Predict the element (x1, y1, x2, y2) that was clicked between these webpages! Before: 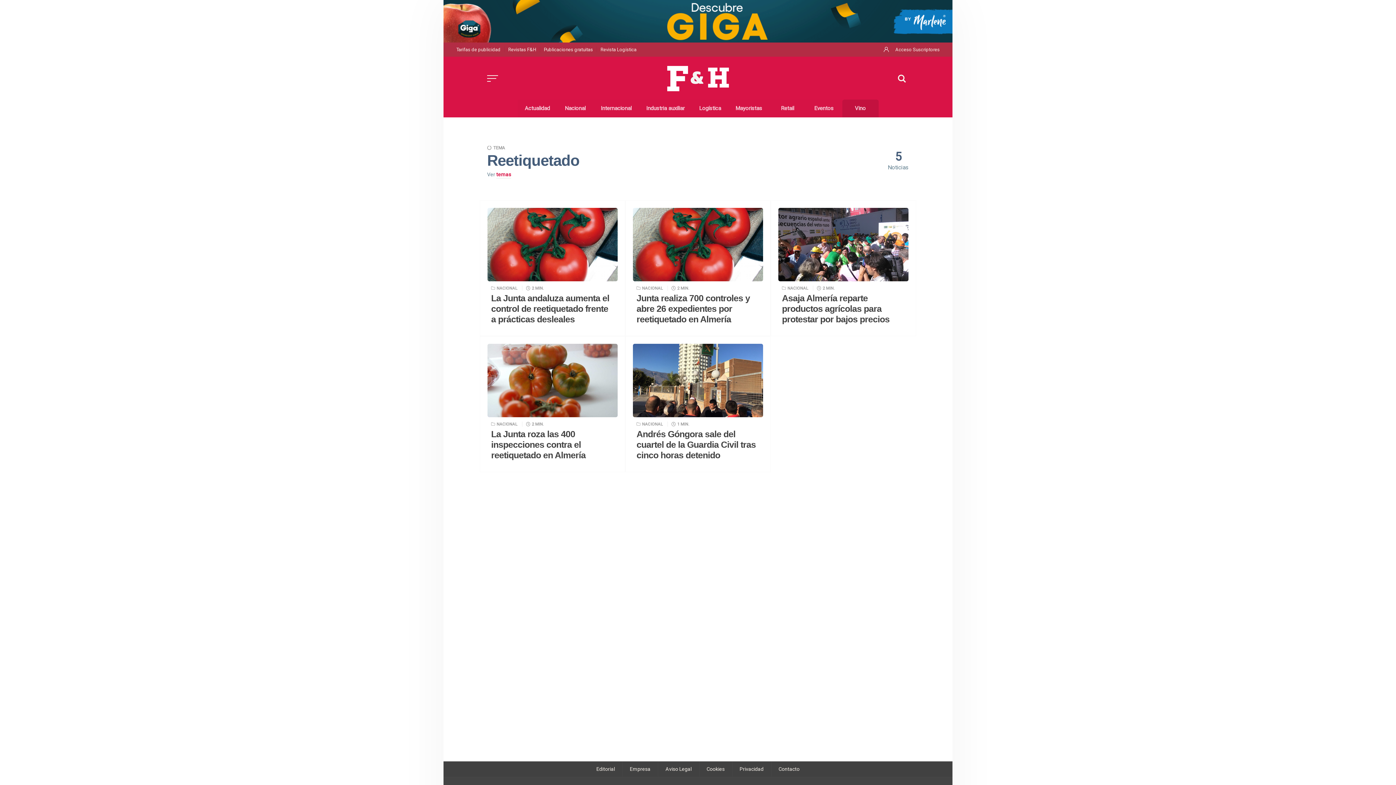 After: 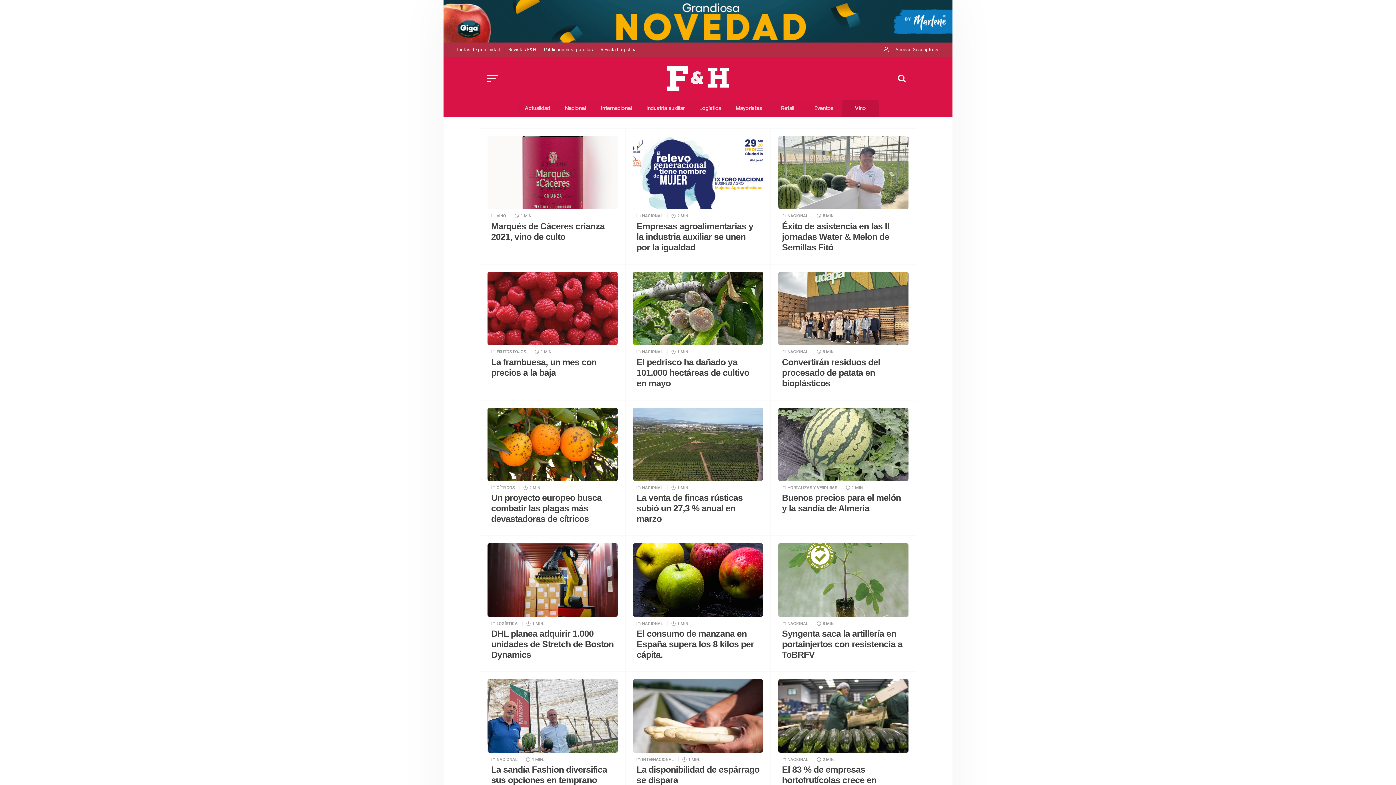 Action: label: Actualidad bbox: (517, 99, 557, 117)